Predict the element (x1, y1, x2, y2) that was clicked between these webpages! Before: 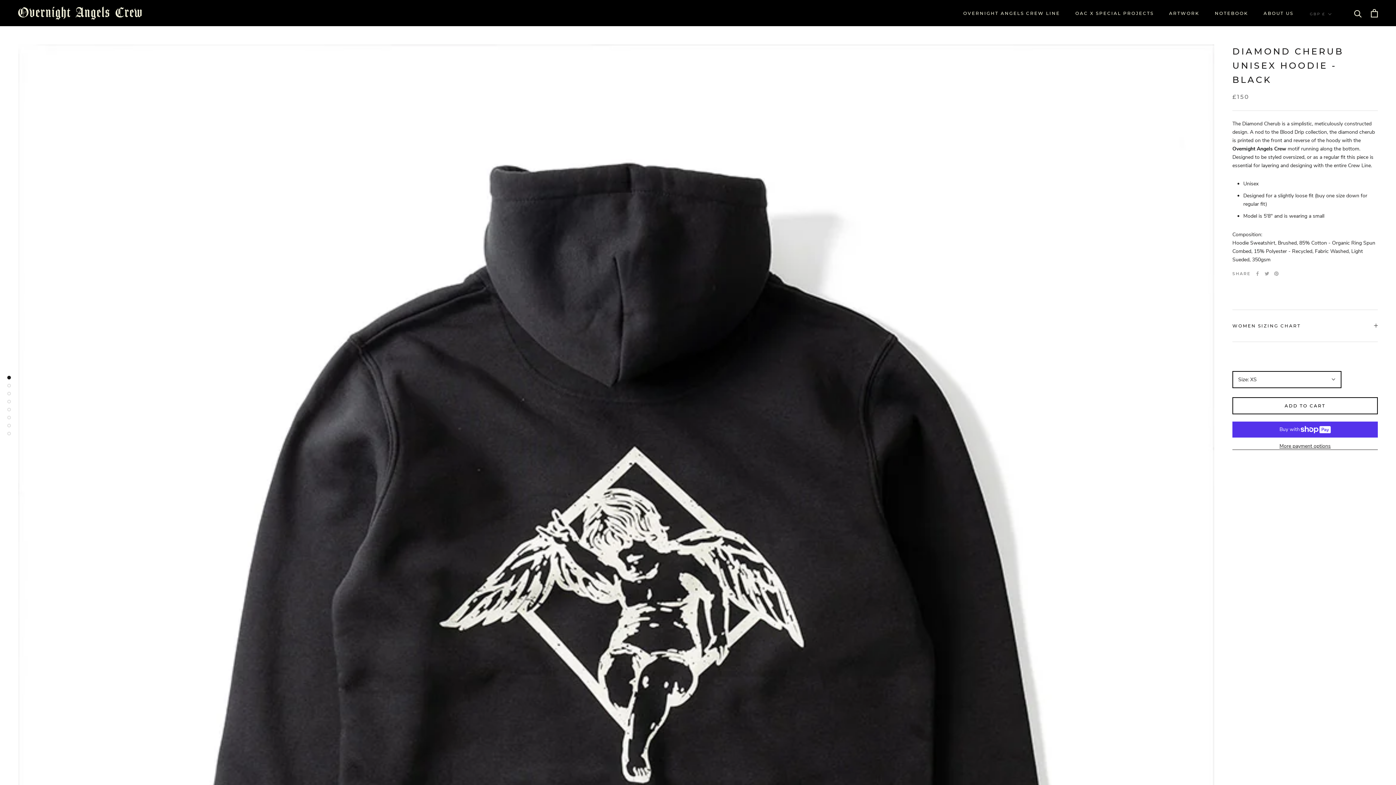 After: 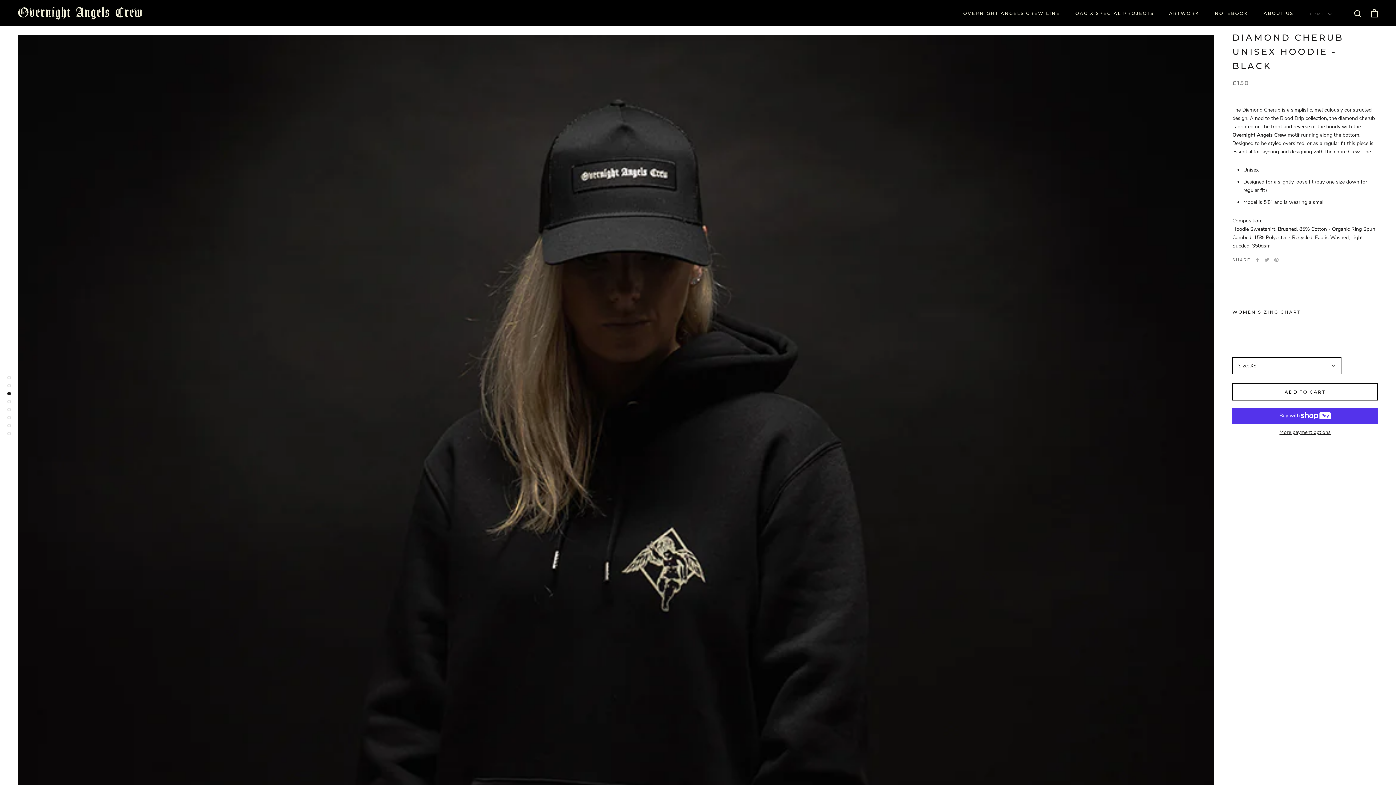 Action: bbox: (7, 392, 10, 395)